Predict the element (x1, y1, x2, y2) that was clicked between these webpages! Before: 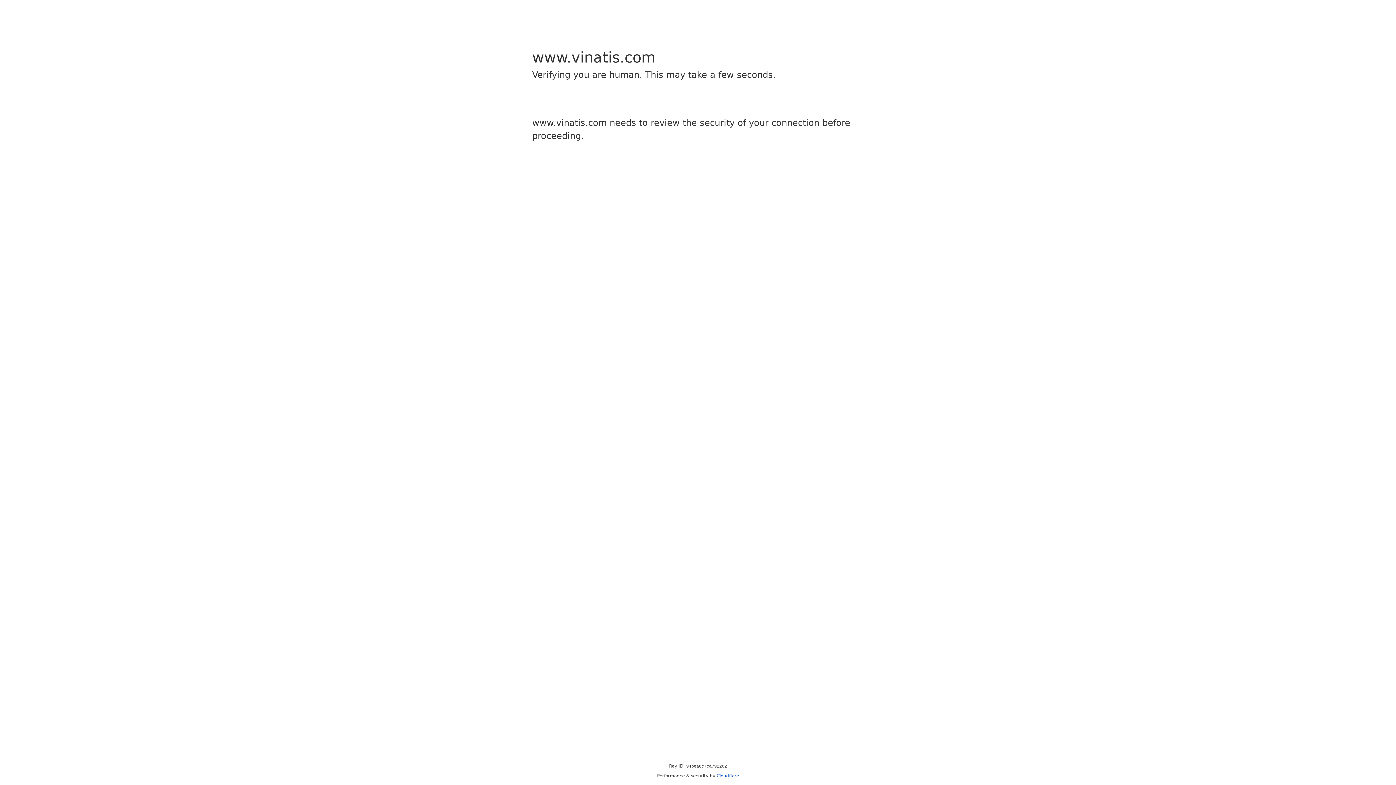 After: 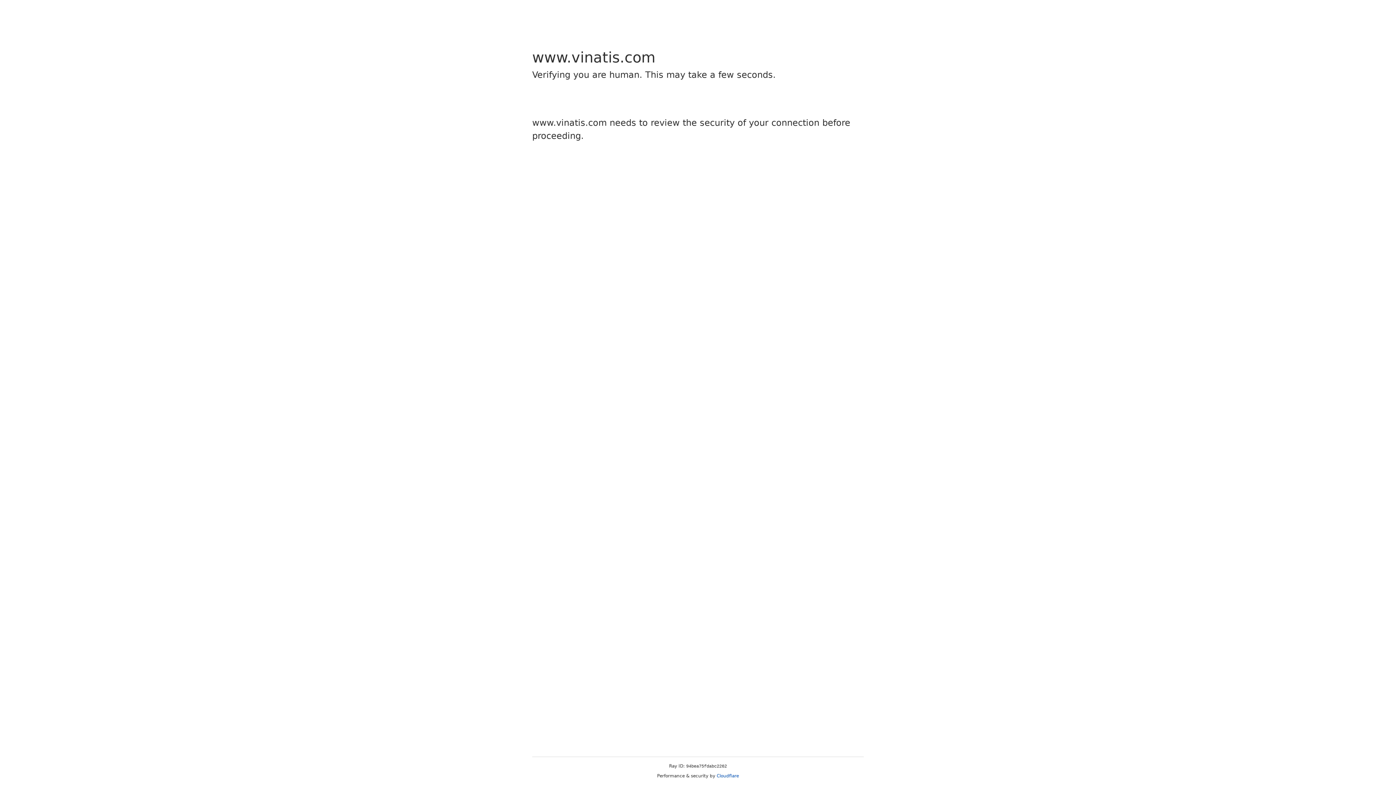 Action: bbox: (716, 773, 739, 778) label: Cloudflare